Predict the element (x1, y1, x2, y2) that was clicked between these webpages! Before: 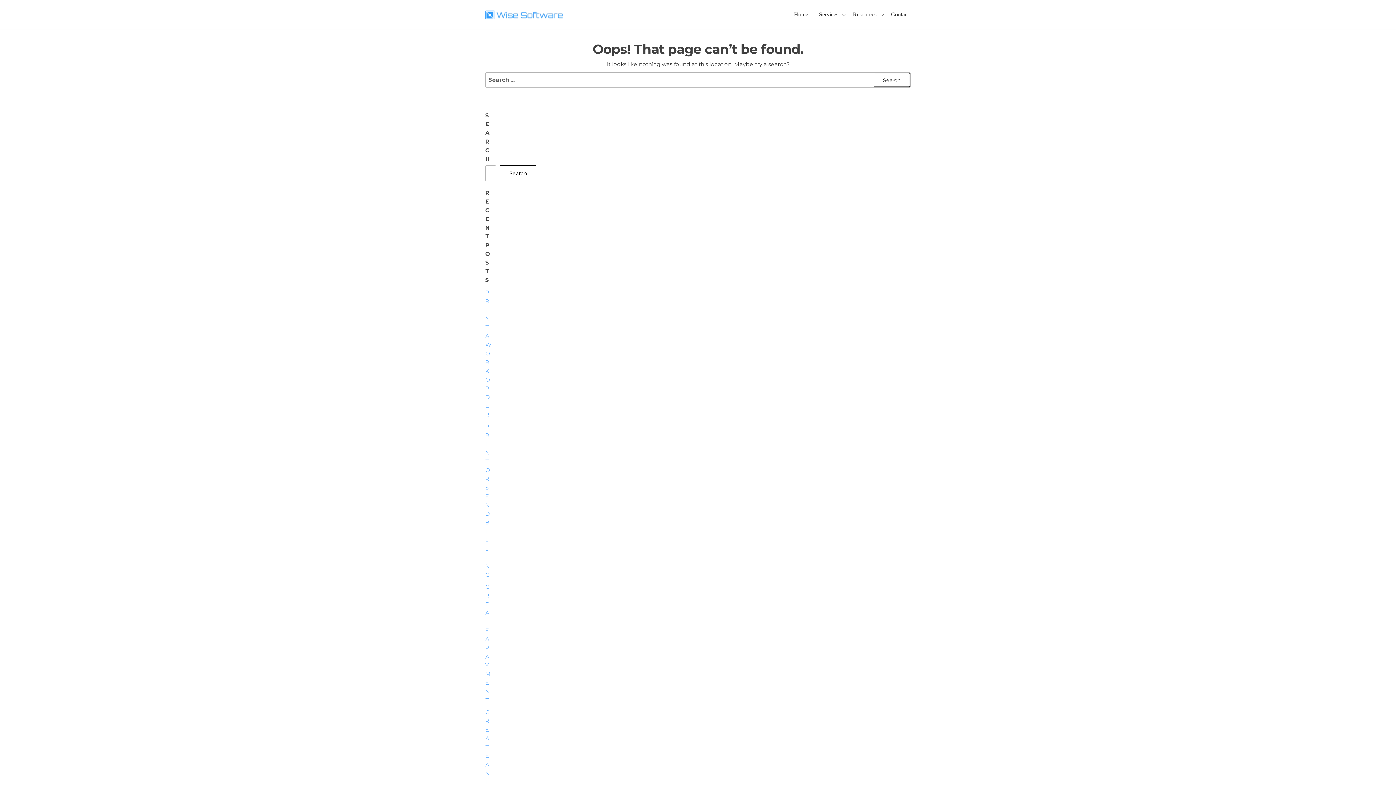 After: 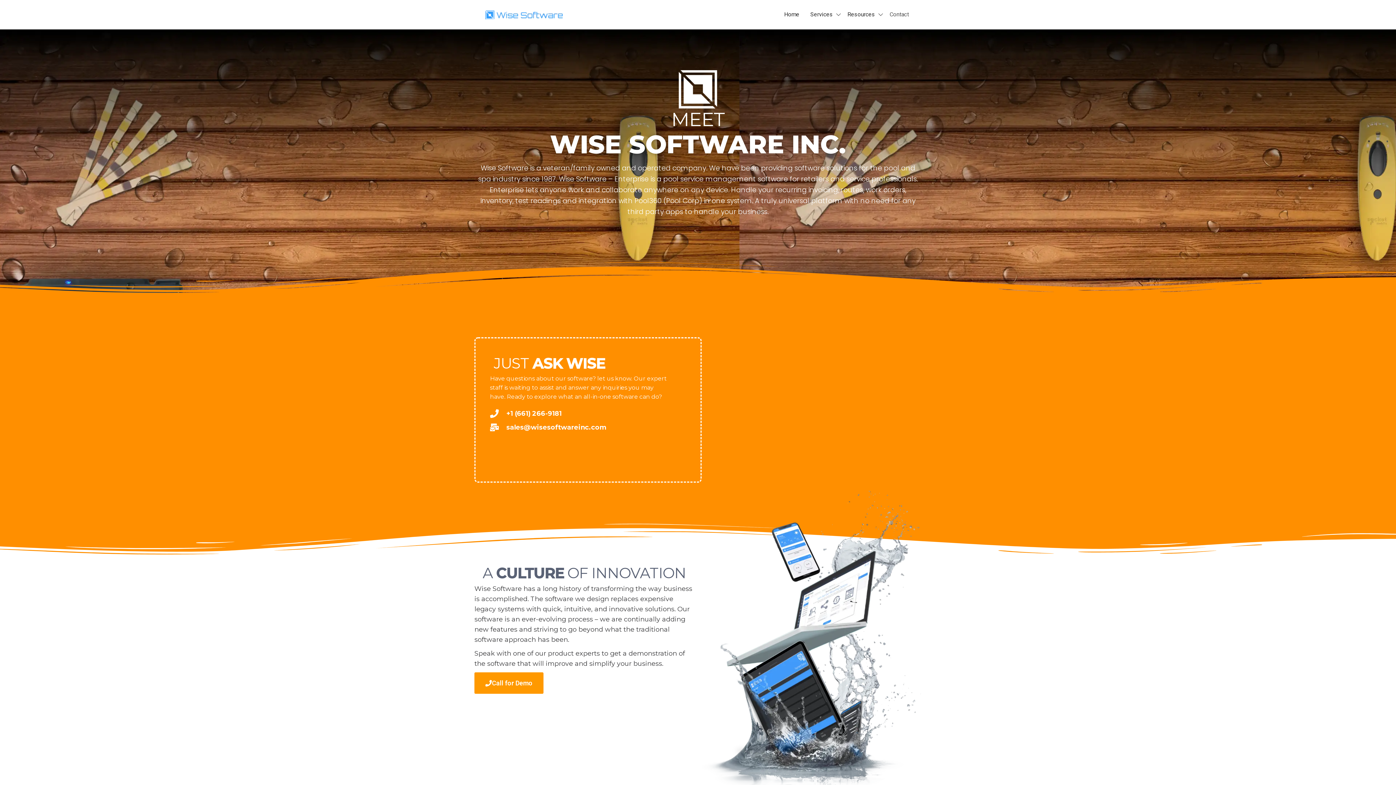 Action: label: Contact bbox: (885, 5, 914, 23)